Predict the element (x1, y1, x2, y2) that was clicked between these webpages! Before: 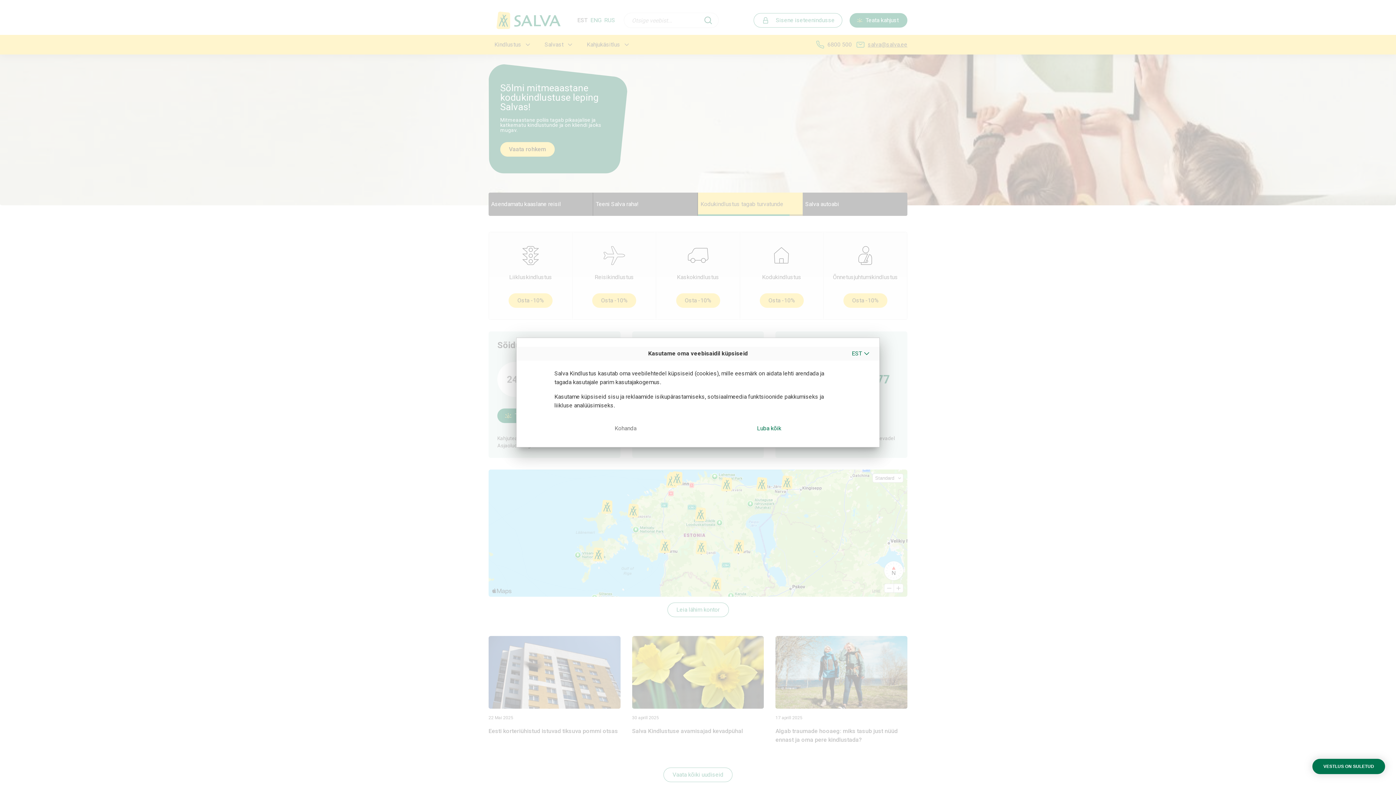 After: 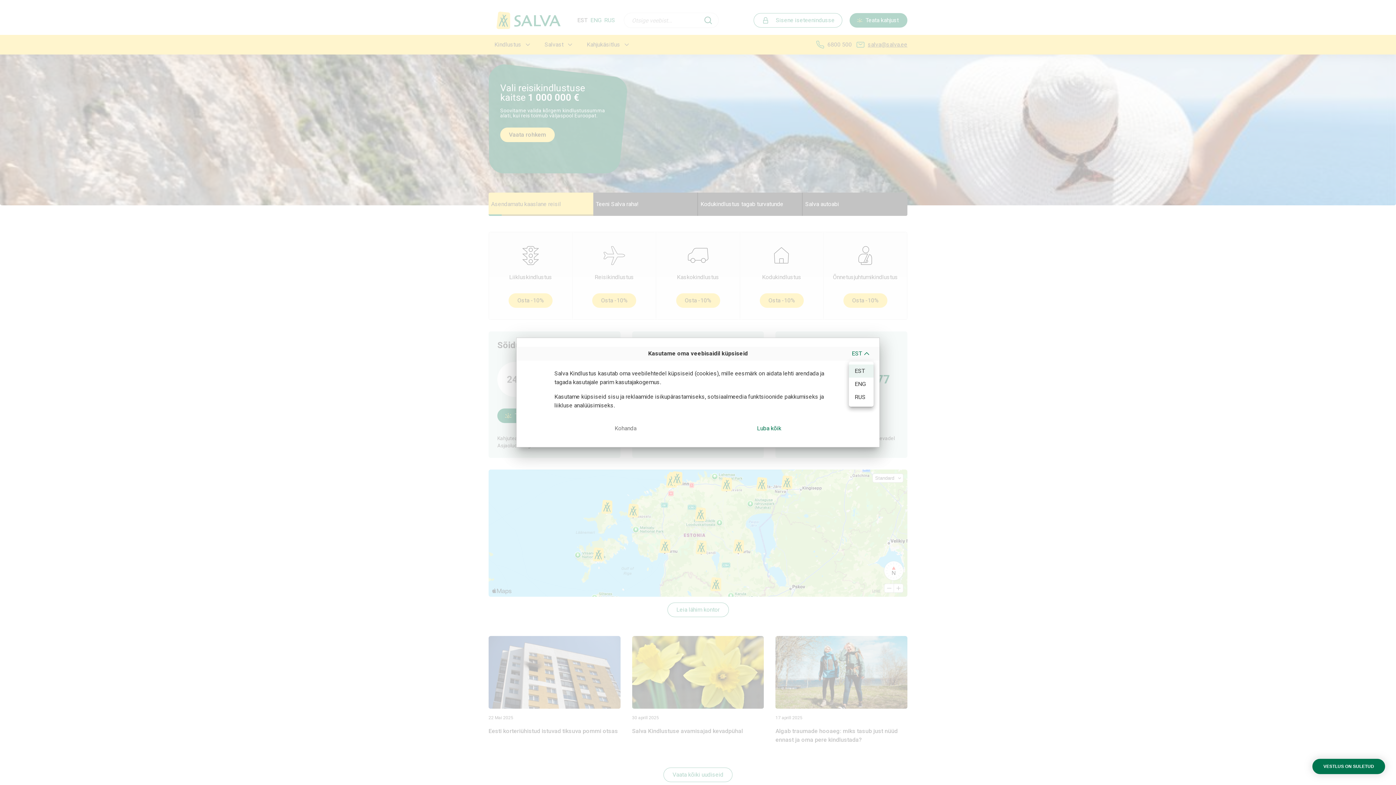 Action: label: EST bbox: (849, 345, 873, 361)